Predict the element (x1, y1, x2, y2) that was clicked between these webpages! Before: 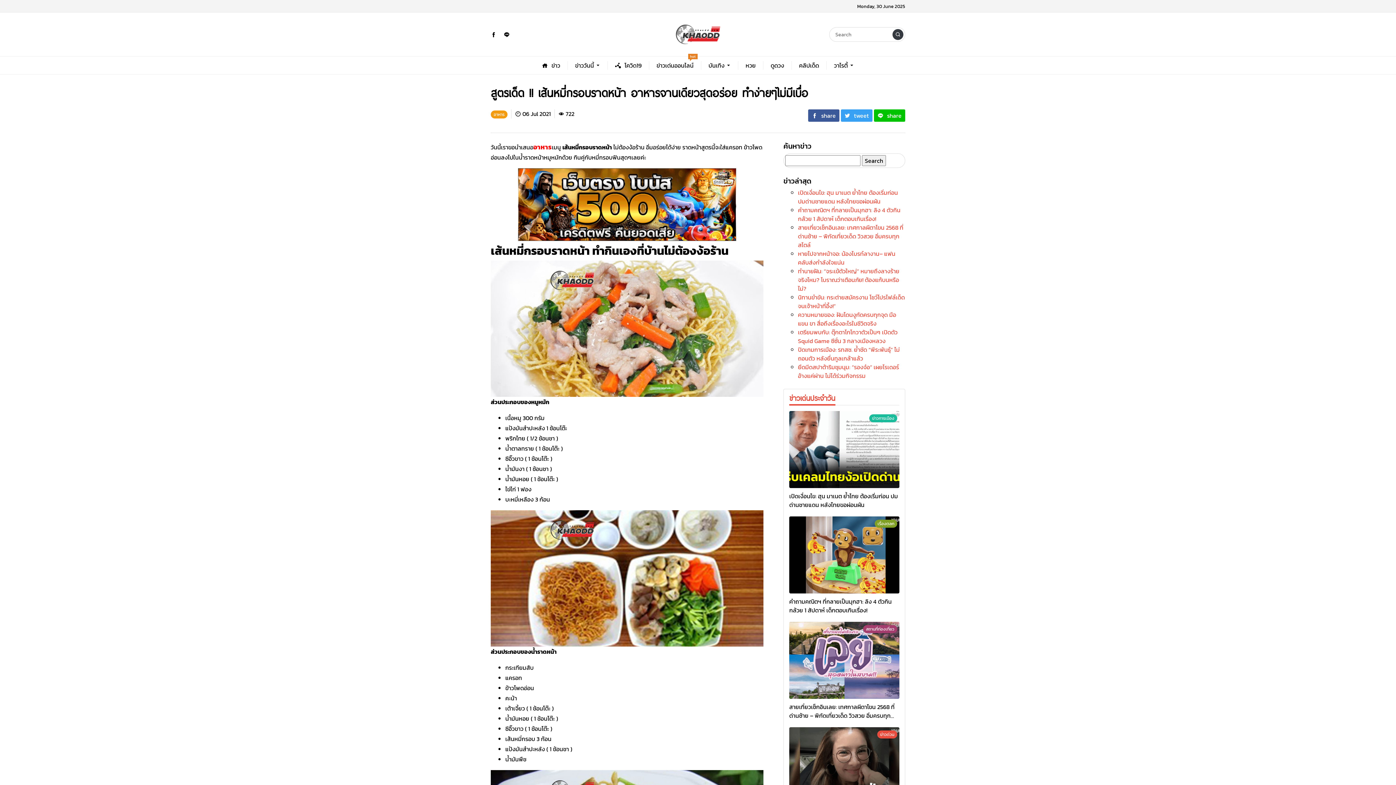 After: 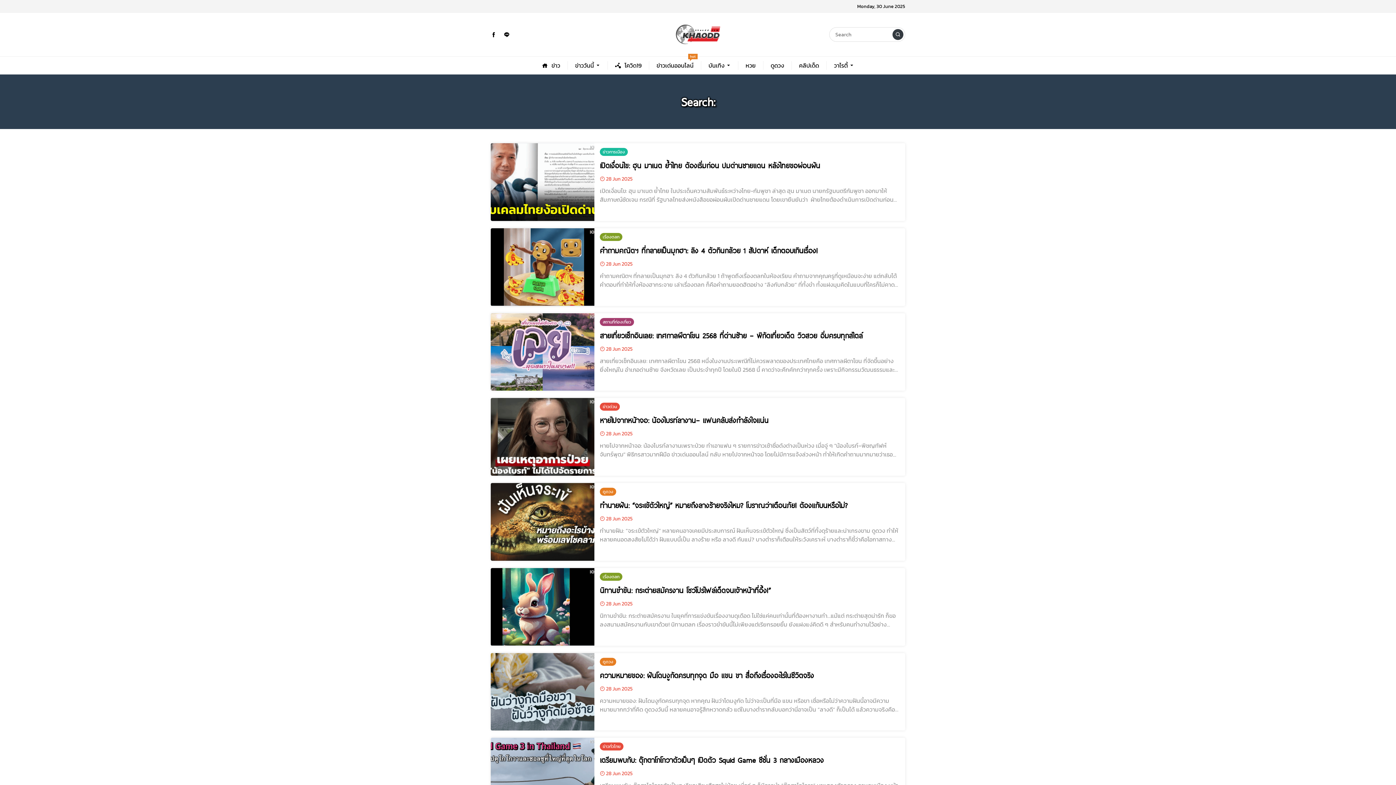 Action: bbox: (892, 29, 903, 40)